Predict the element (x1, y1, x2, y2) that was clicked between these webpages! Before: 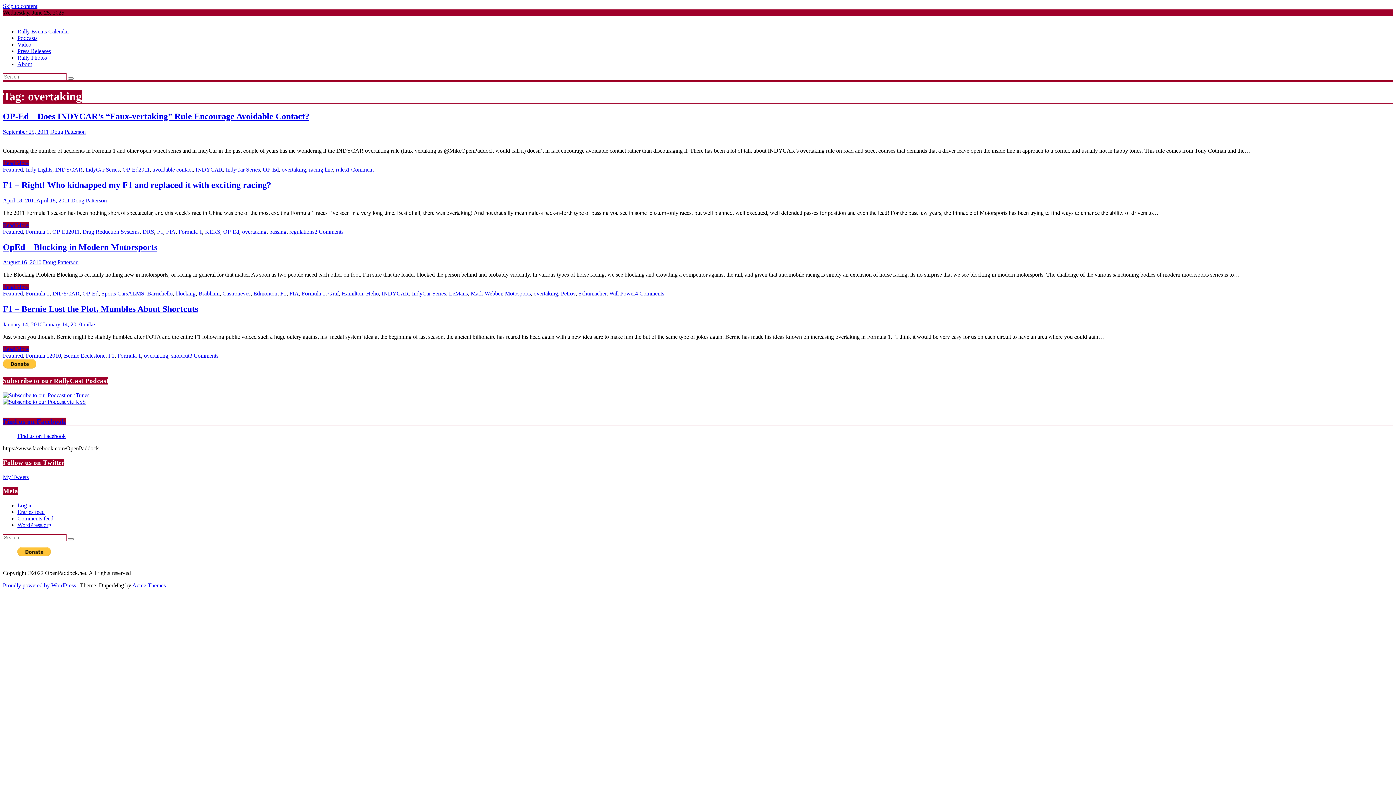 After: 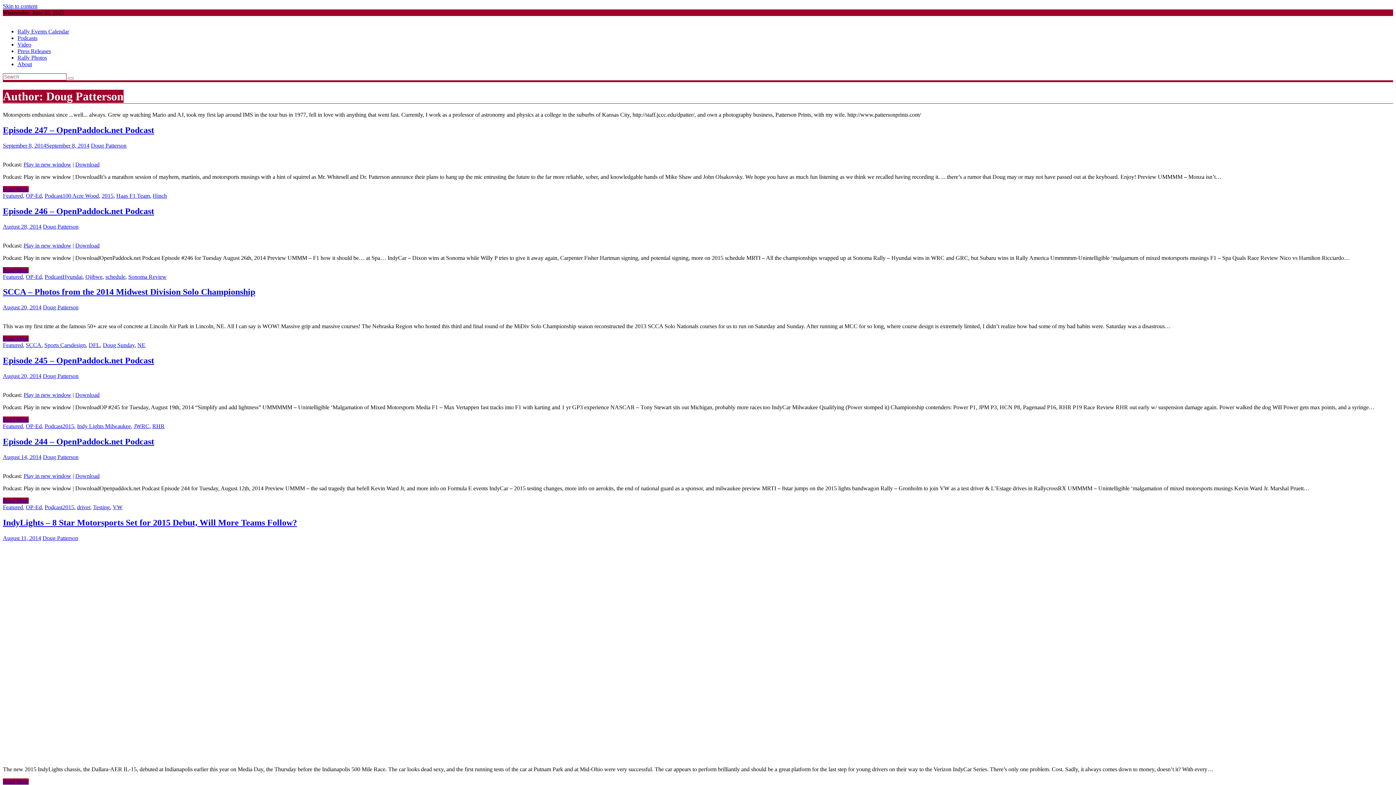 Action: label: Doug Patterson bbox: (71, 197, 106, 203)